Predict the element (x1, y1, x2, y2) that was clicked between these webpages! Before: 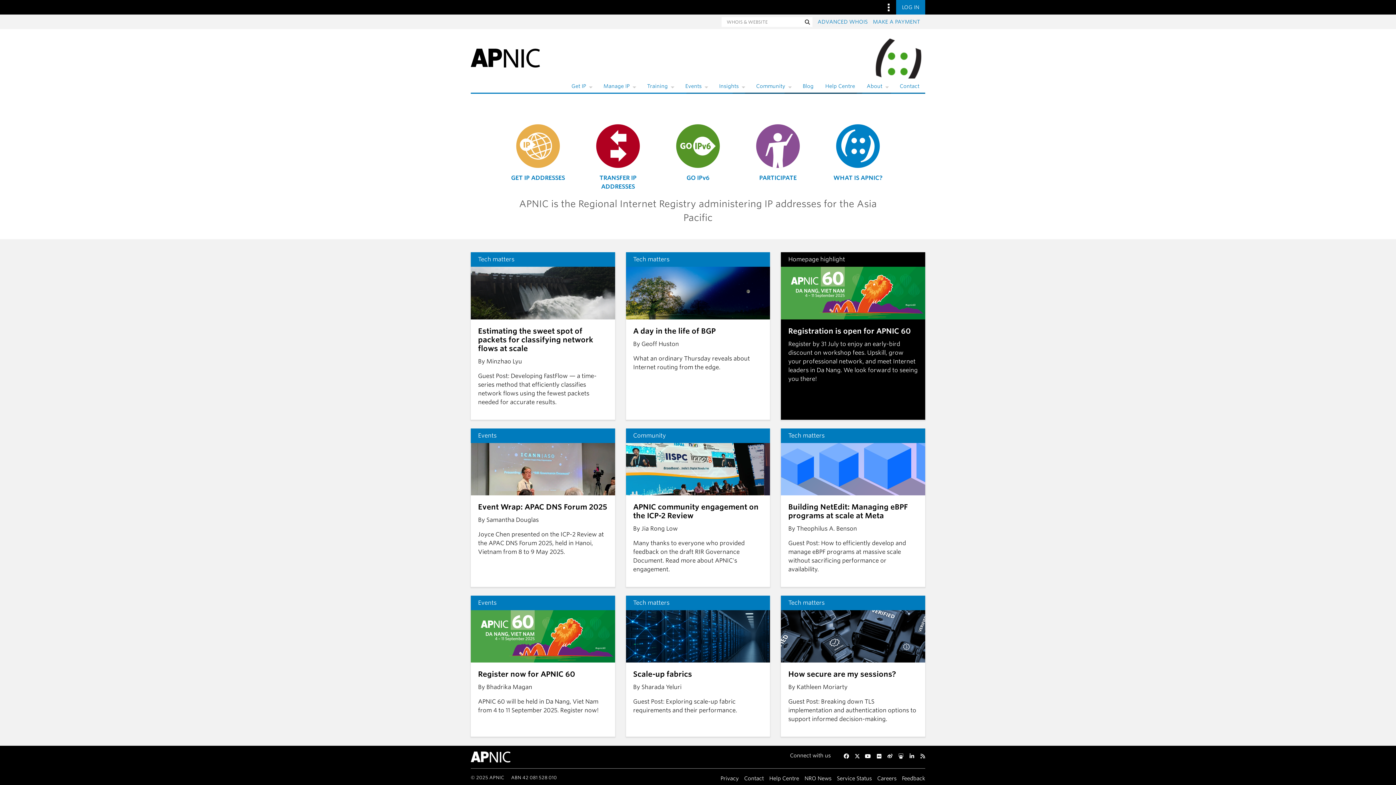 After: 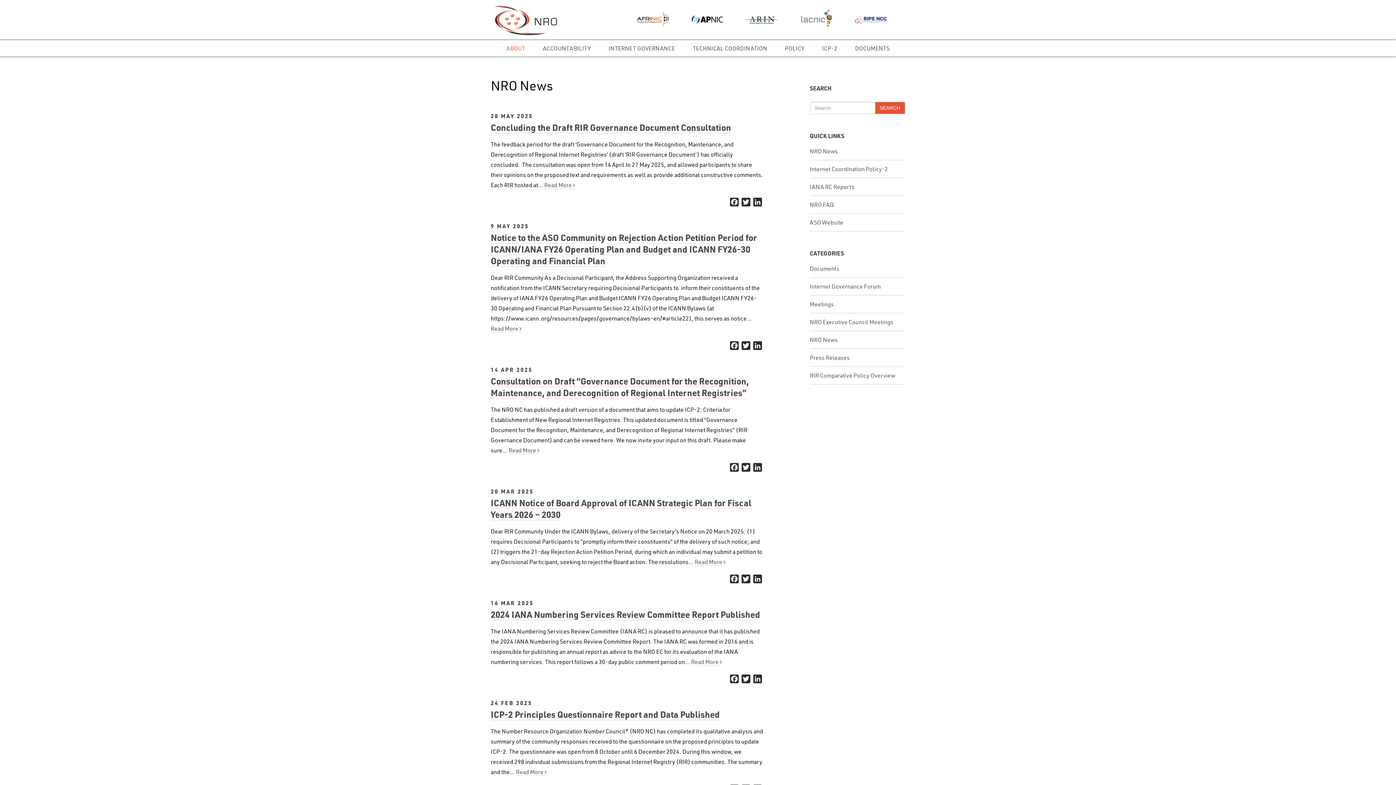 Action: label: NRO News bbox: (804, 775, 831, 781)